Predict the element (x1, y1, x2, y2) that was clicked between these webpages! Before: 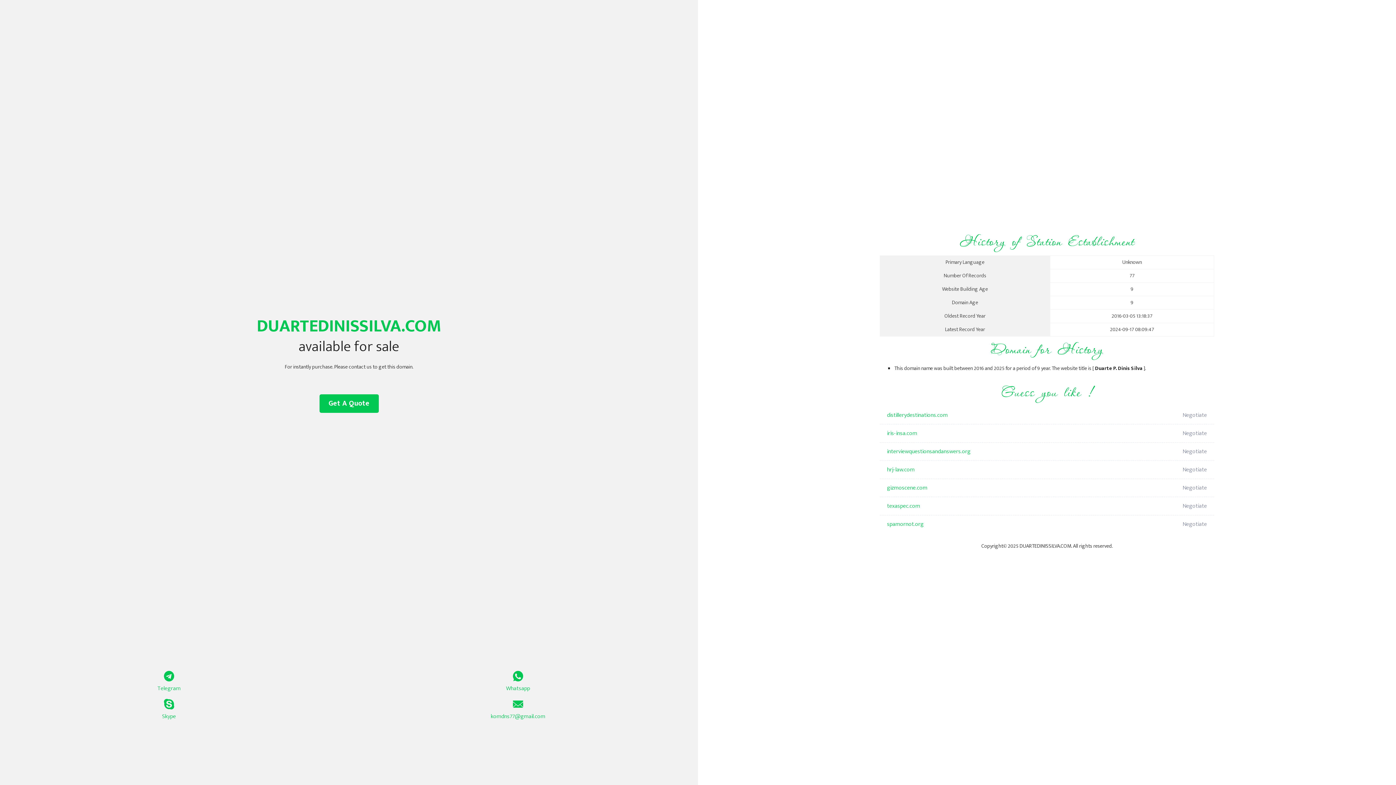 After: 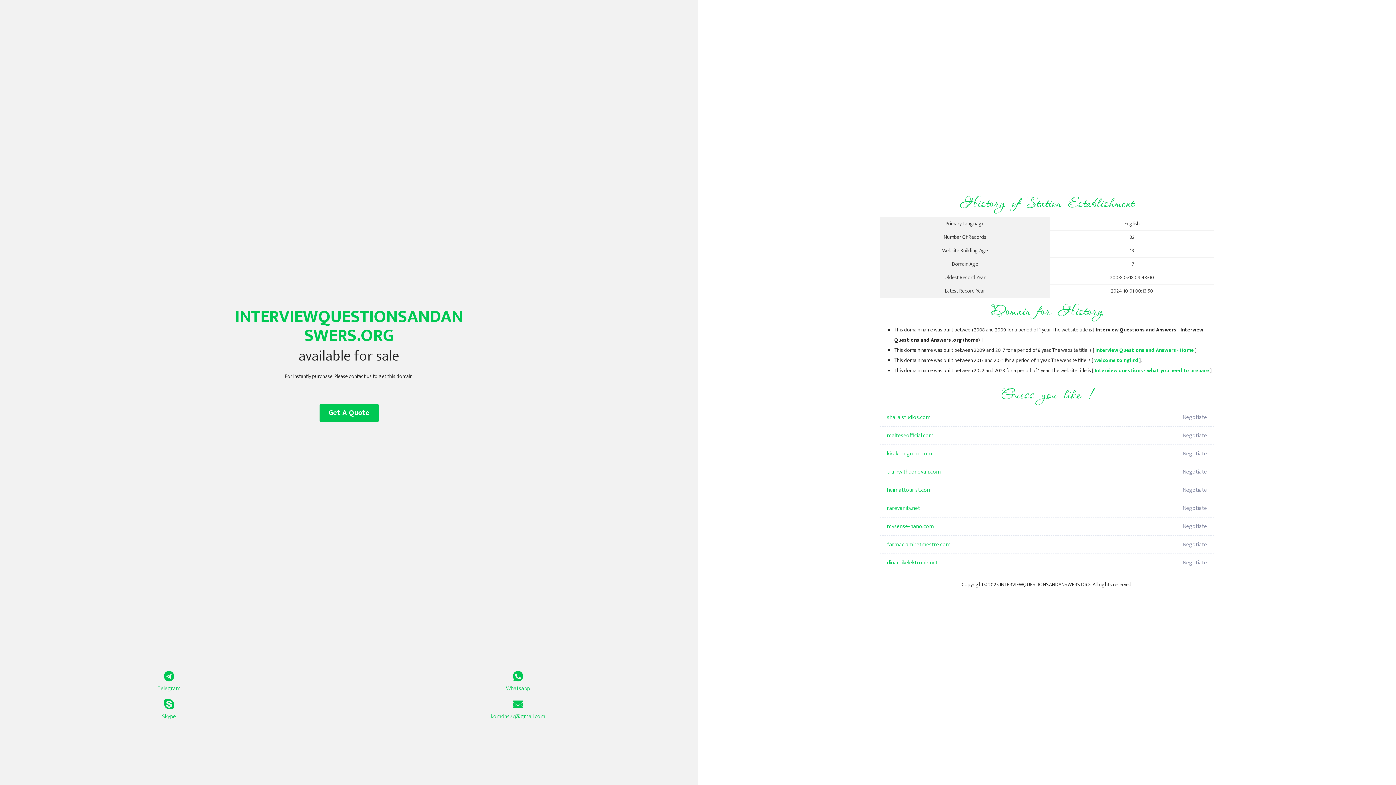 Action: bbox: (887, 442, 1098, 461) label: interviewquestionsandanswers.org